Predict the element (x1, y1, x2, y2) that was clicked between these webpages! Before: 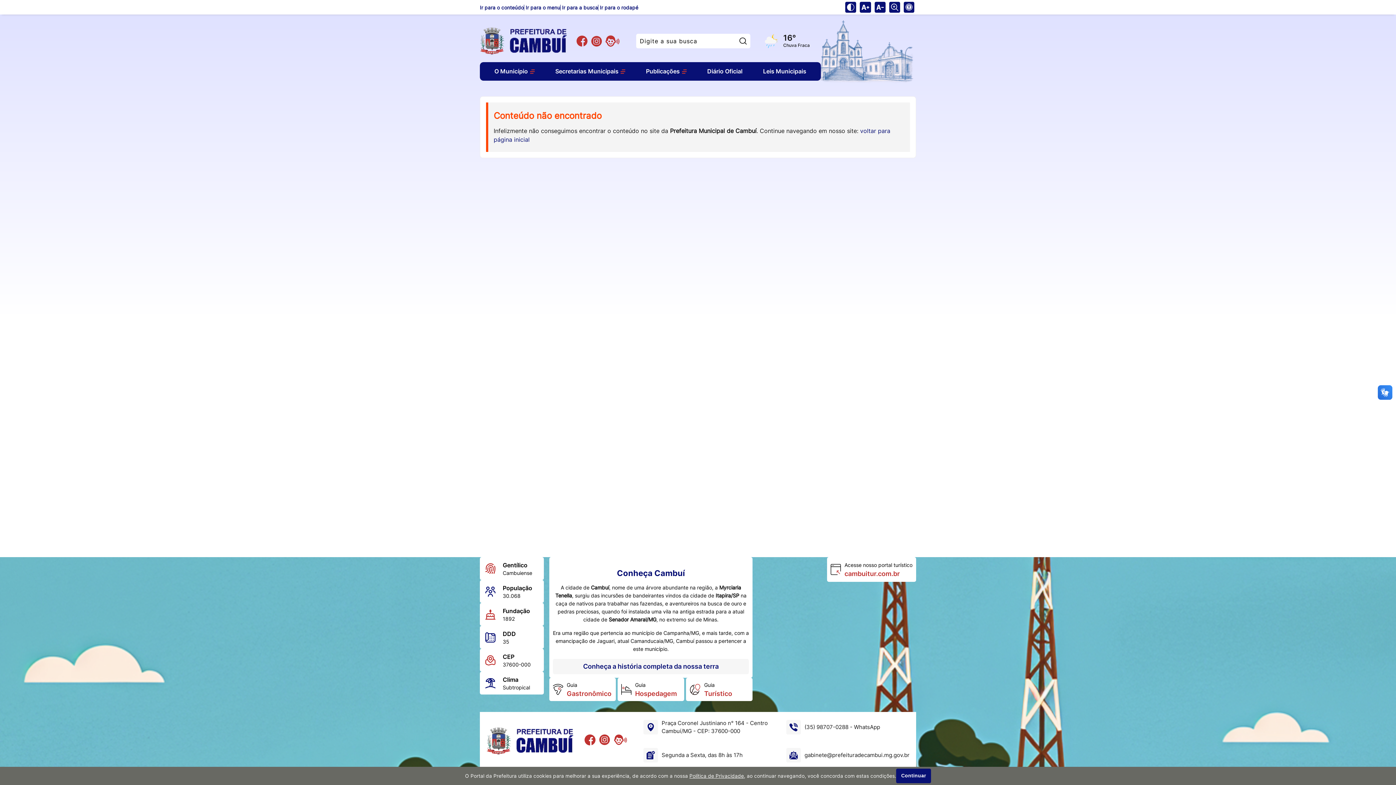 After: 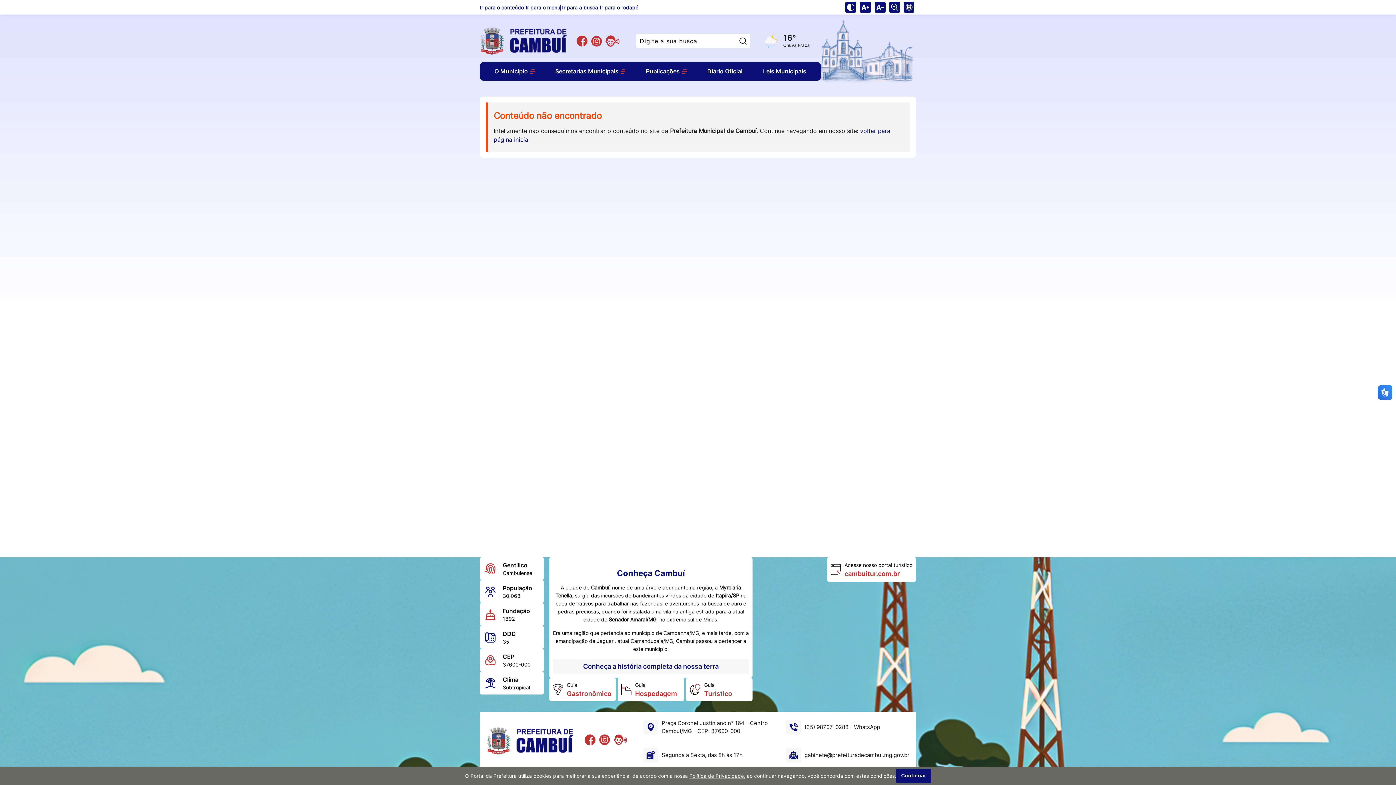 Action: bbox: (584, 734, 595, 747) label: Facebook